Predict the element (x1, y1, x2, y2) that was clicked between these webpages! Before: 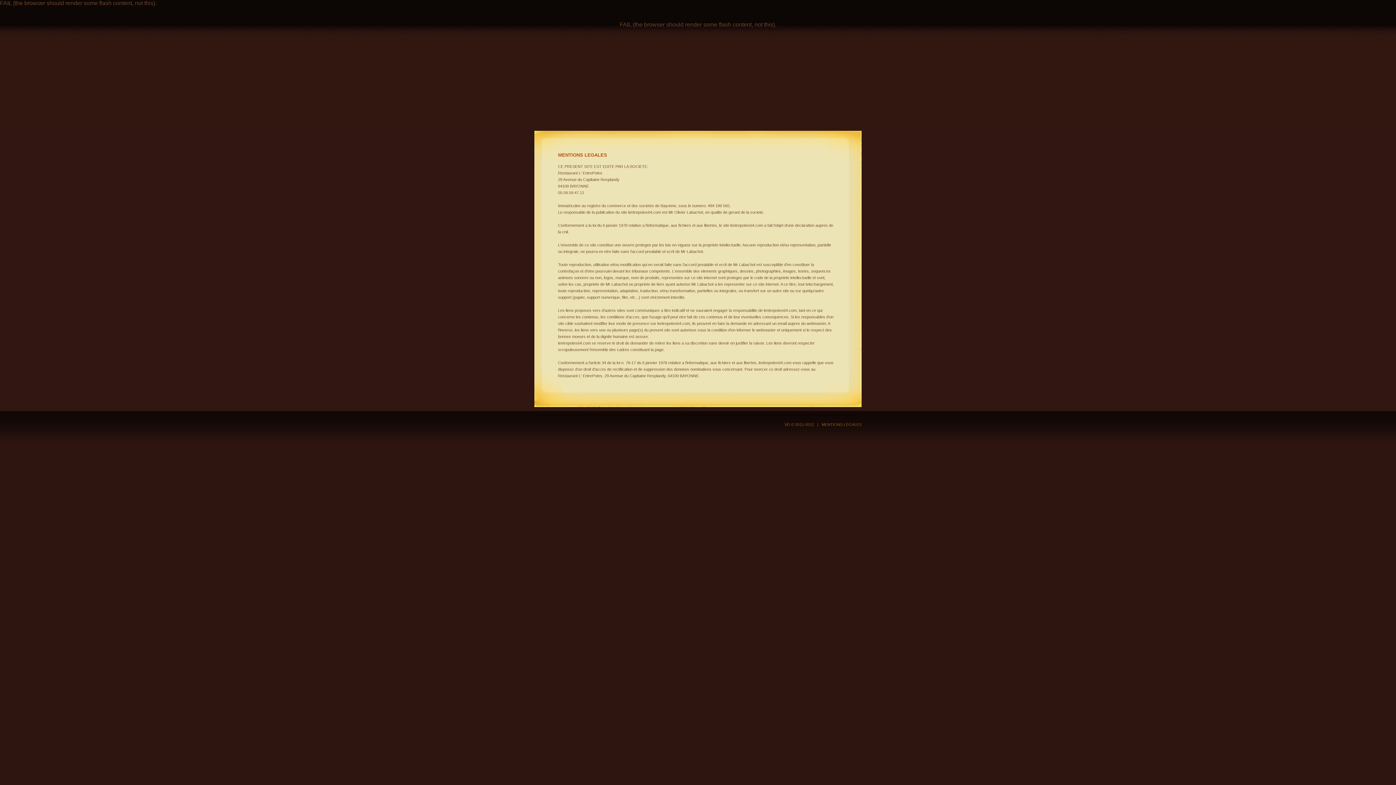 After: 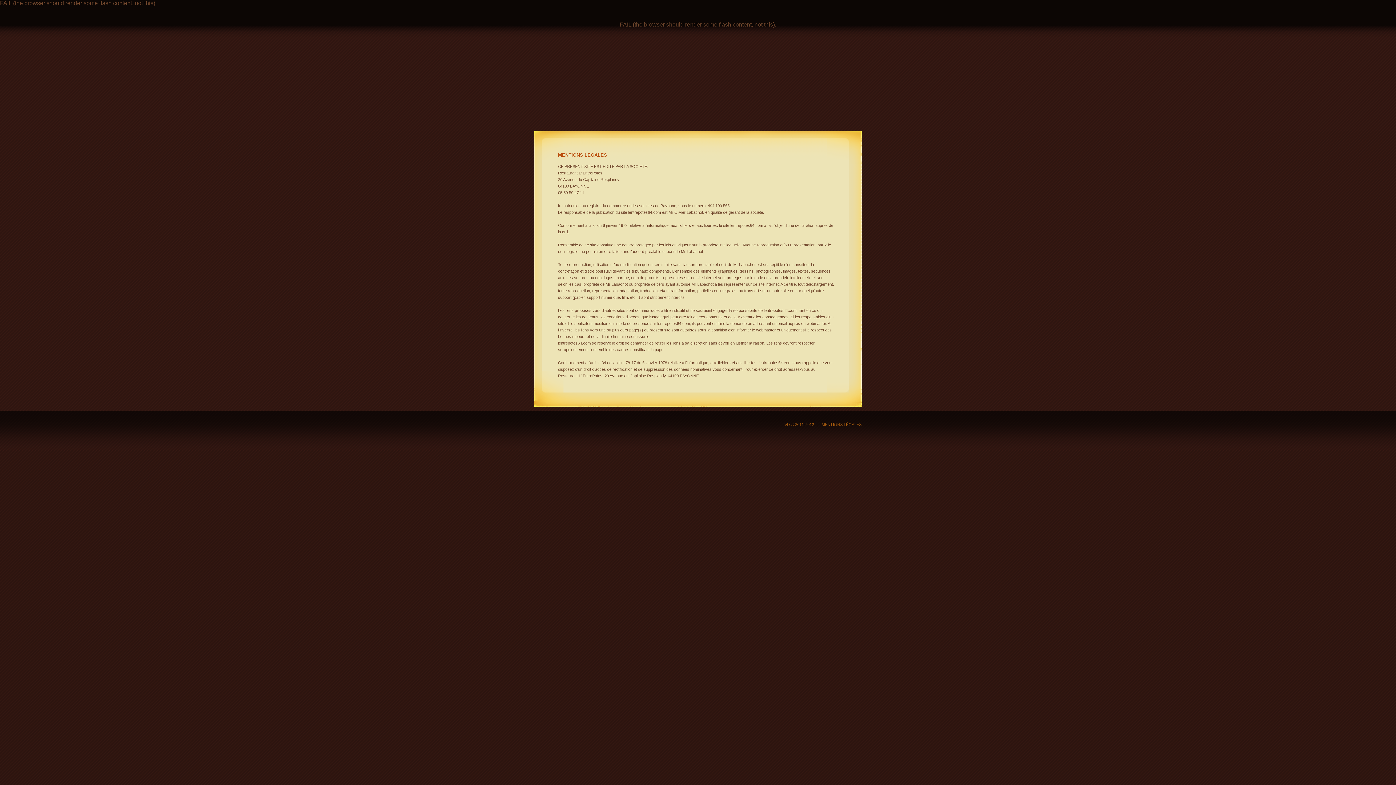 Action: bbox: (821, 422, 861, 426) label: MENTIONS LÉGALES